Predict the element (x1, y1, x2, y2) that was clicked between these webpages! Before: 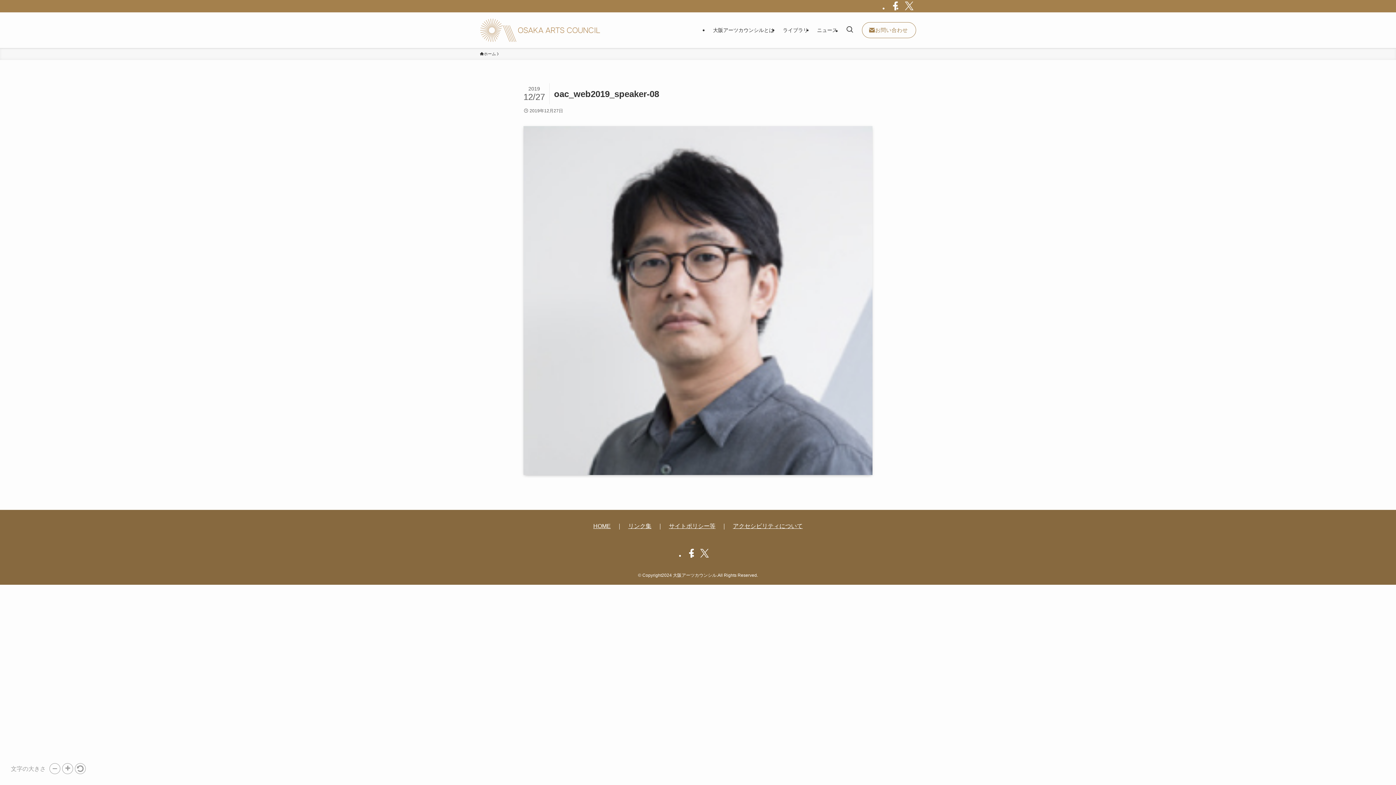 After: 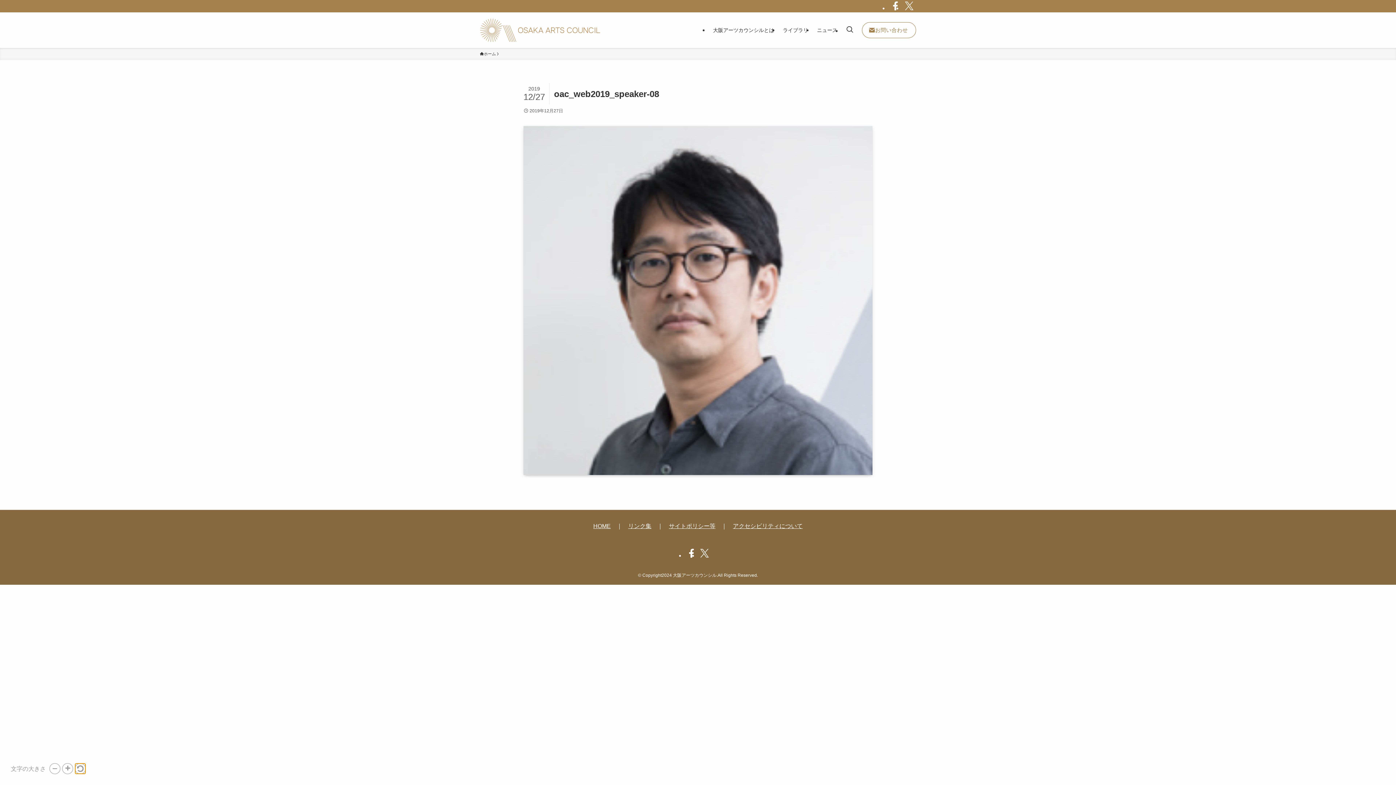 Action: bbox: (74, 763, 85, 774) label: Reset text size